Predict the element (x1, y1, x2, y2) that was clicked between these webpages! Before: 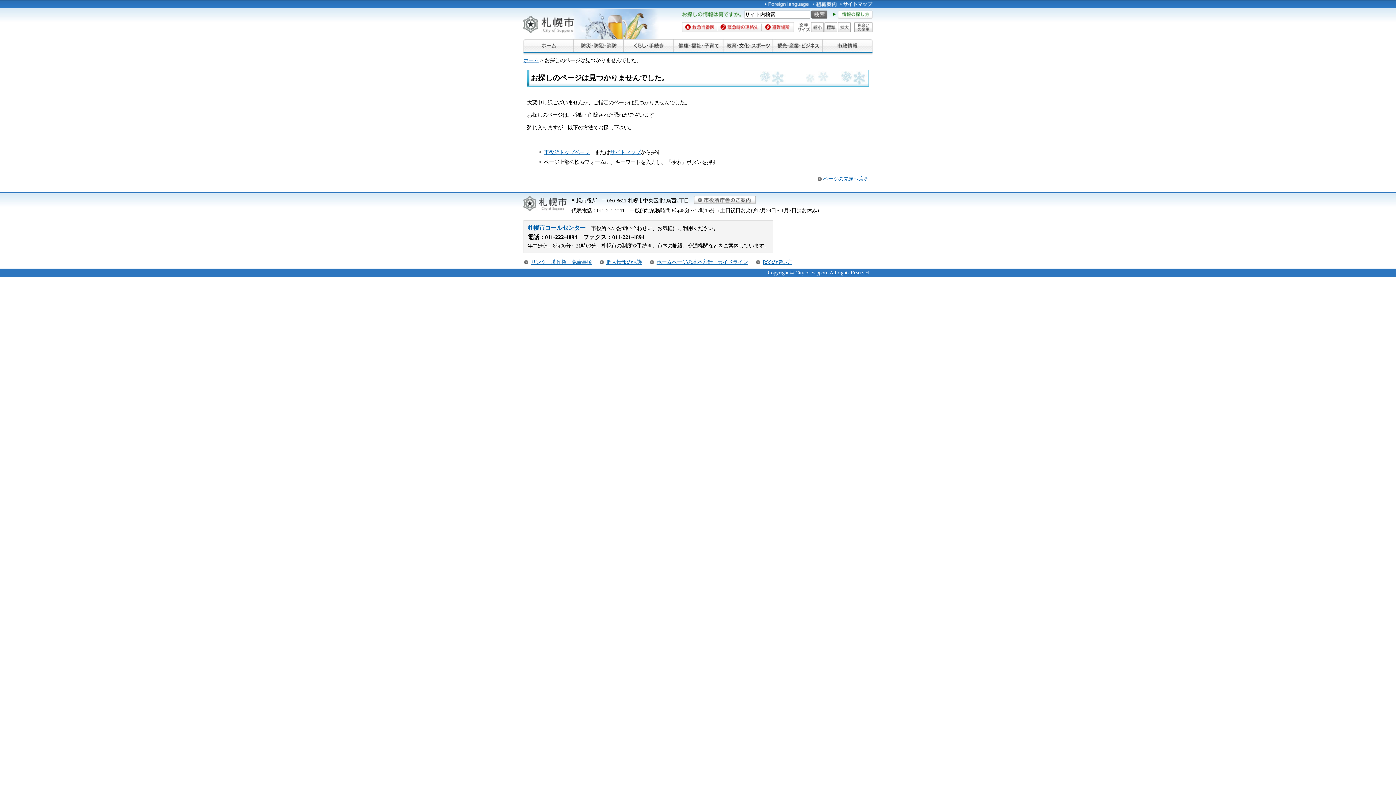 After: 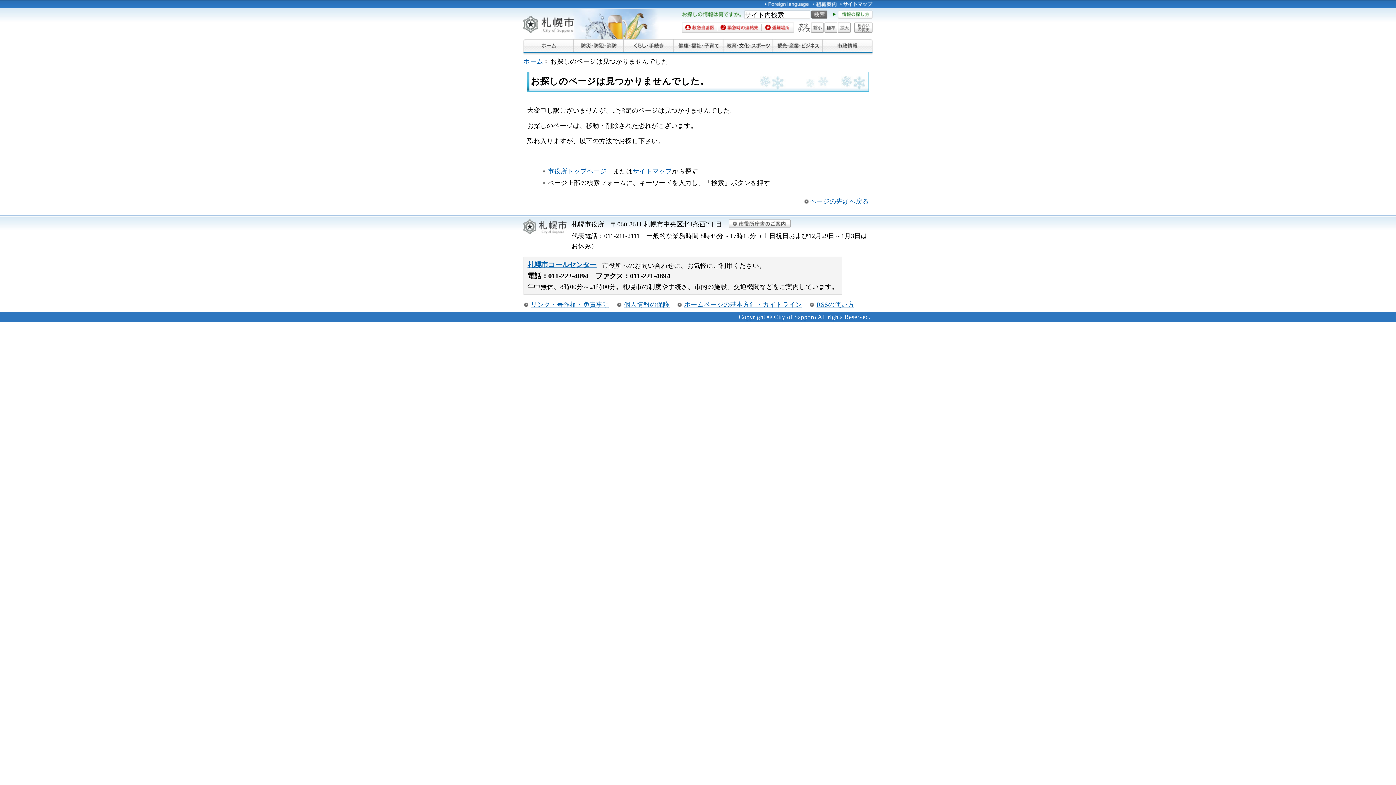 Action: label: 拡大 bbox: (838, 22, 850, 32)